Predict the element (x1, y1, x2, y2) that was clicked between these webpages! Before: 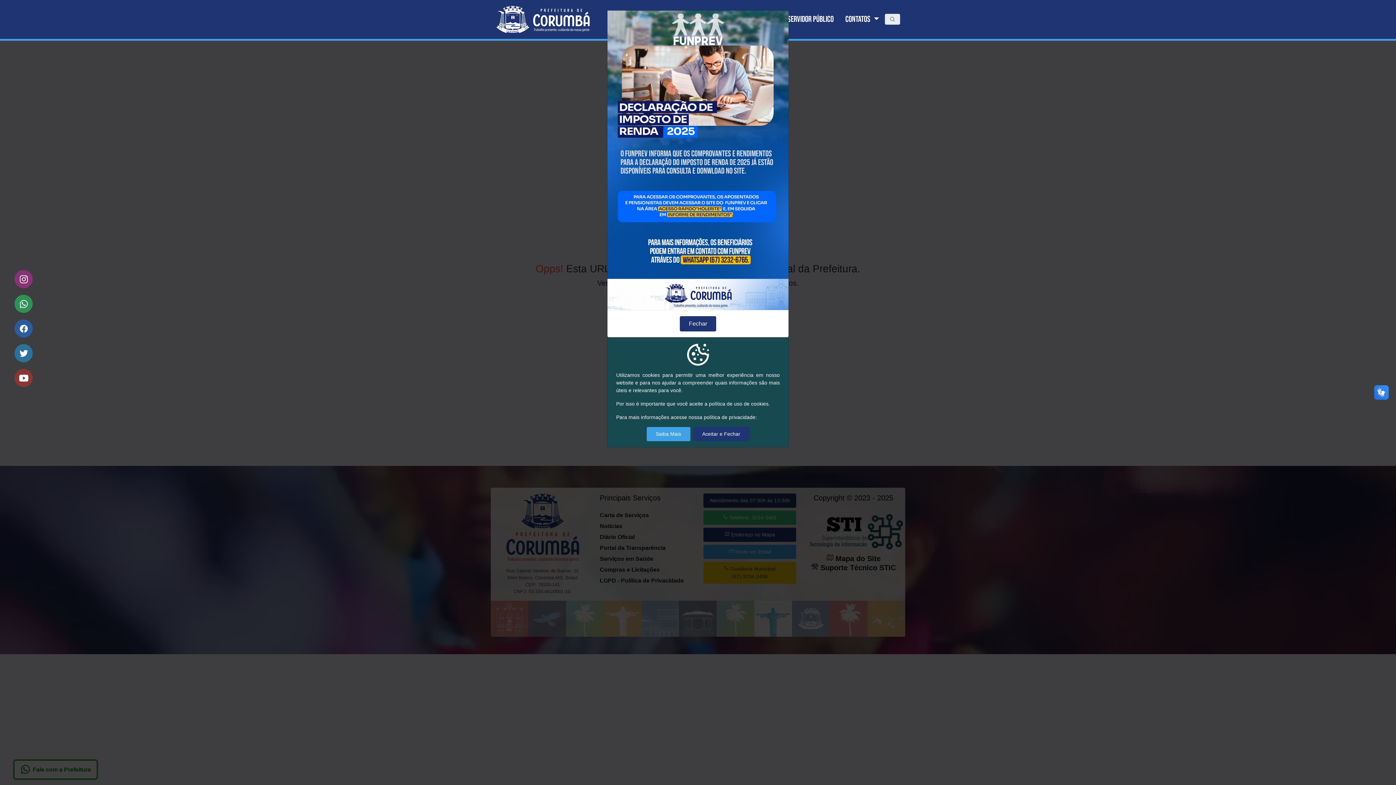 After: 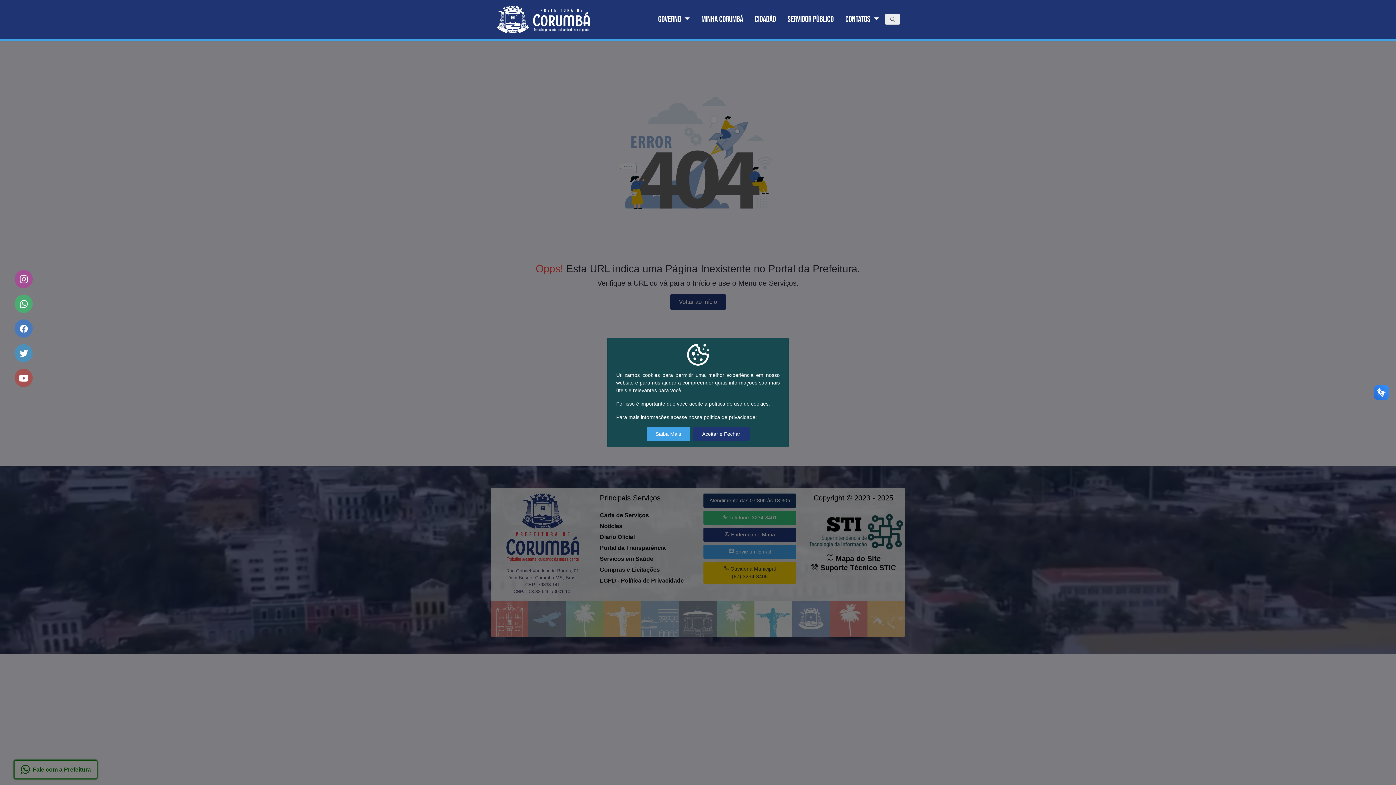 Action: bbox: (680, 316, 716, 331) label: Fechar